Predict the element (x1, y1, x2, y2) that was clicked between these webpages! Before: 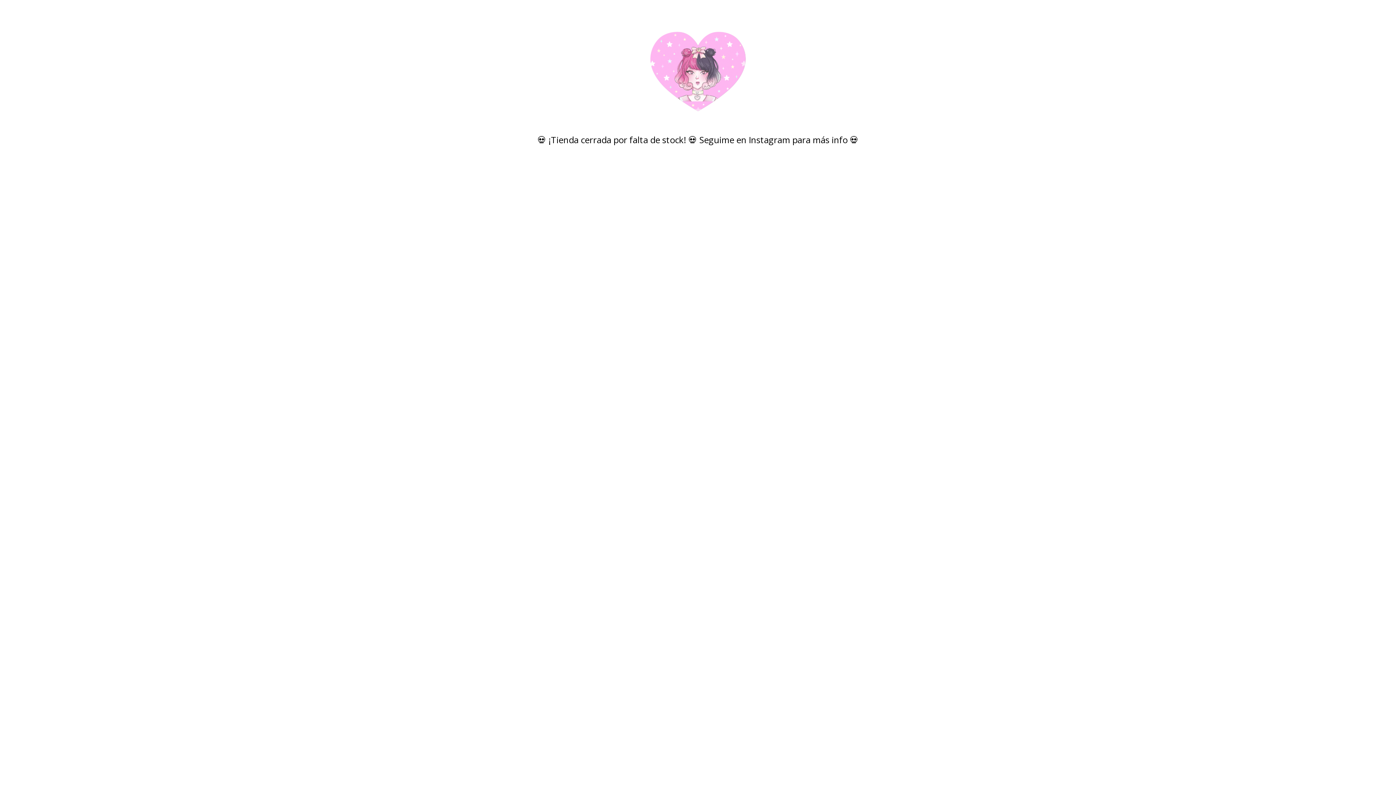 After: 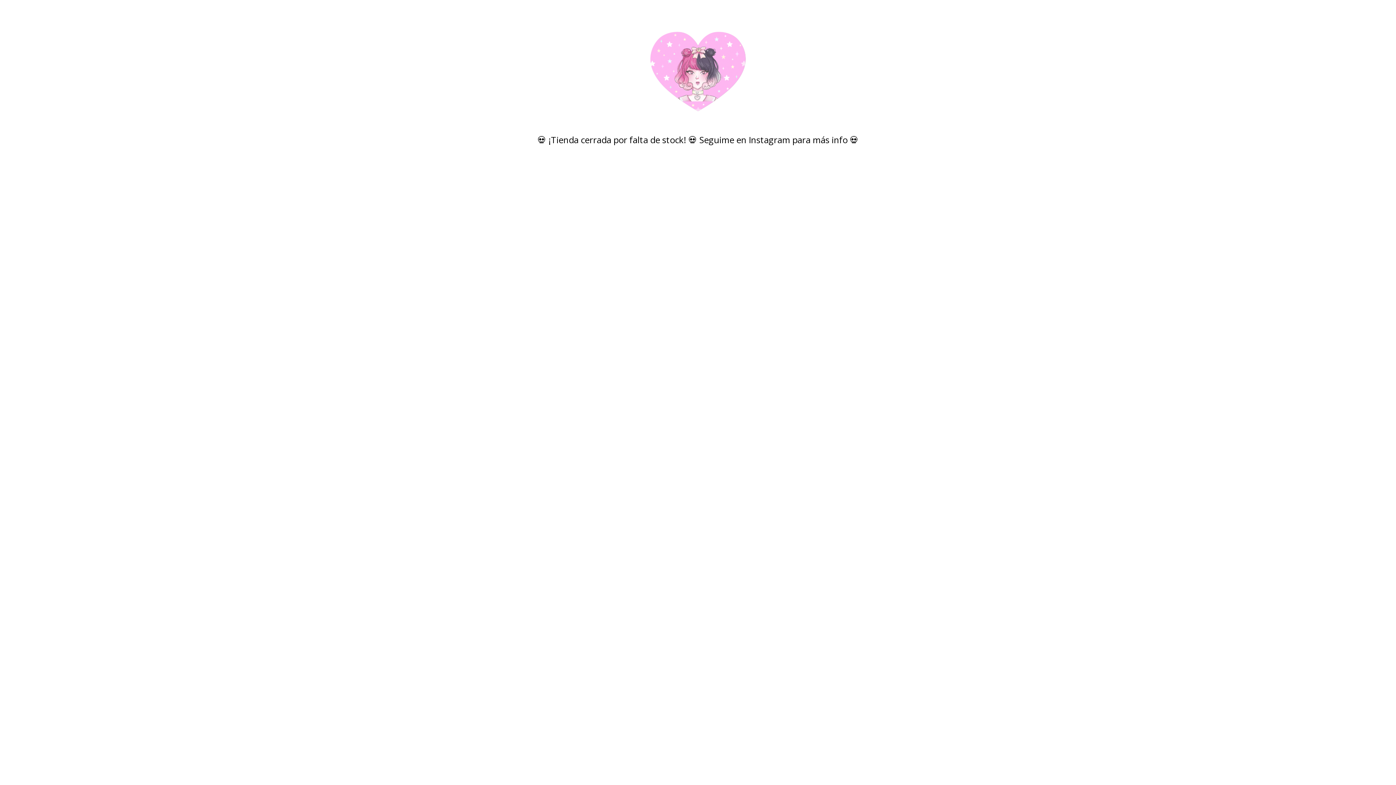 Action: bbox: (480, 18, 916, 124)